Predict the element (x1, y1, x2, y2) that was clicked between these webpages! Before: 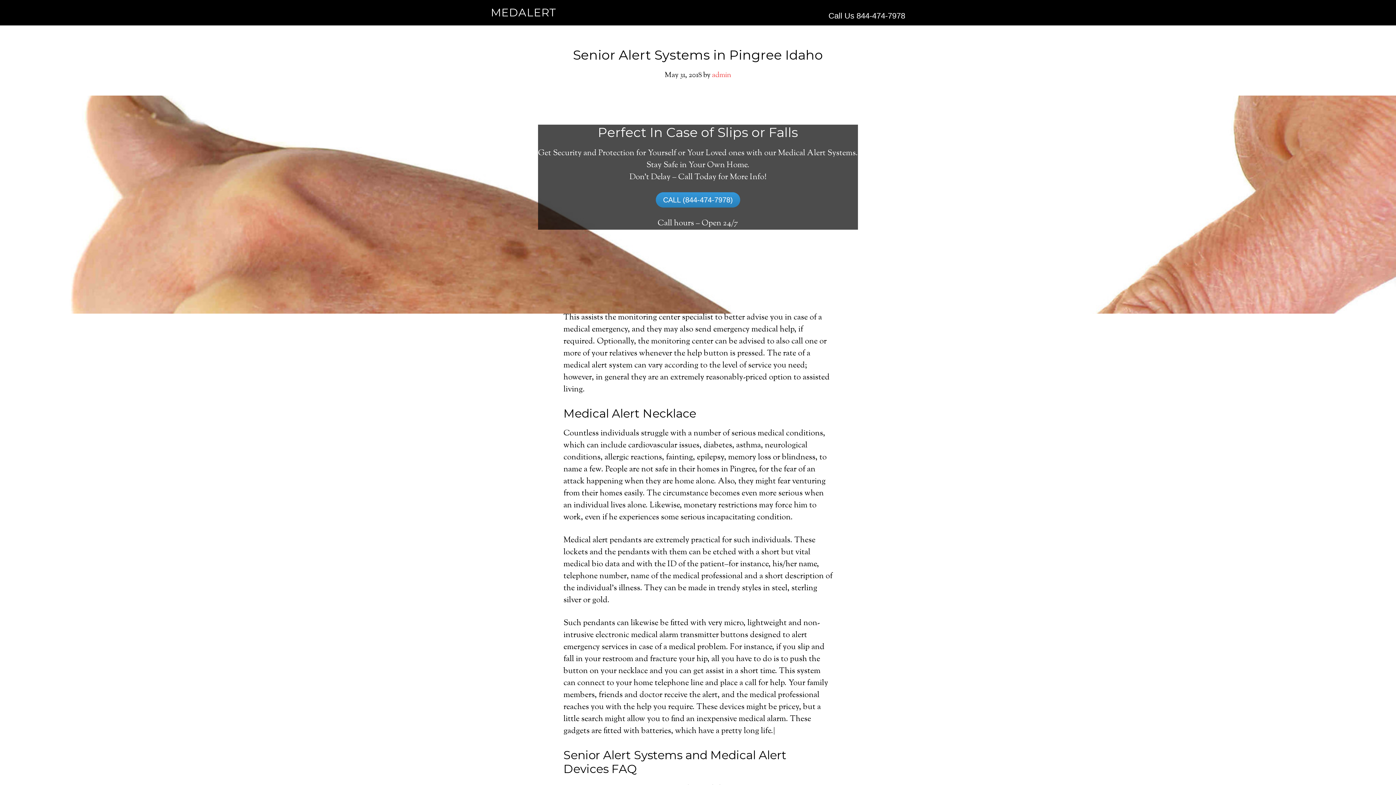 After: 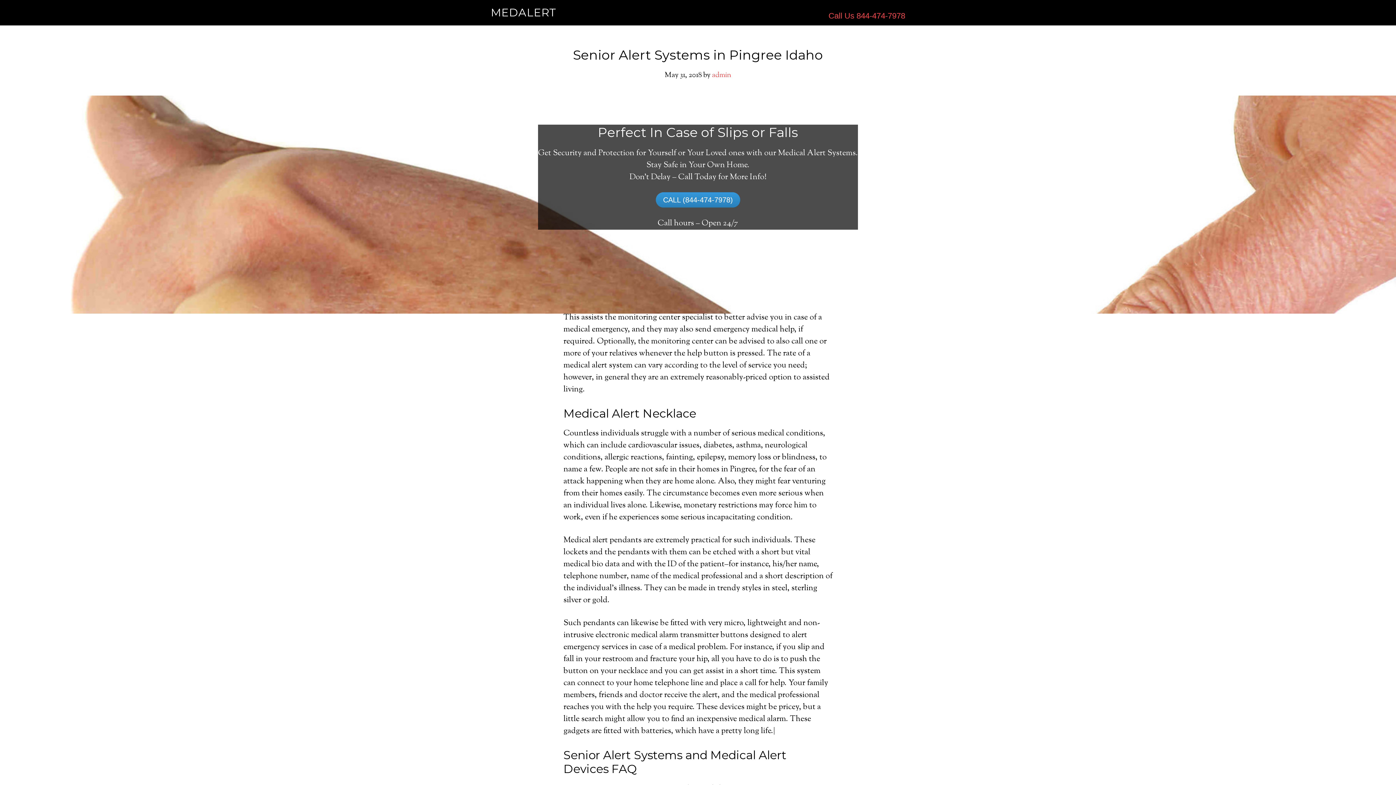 Action: bbox: (828, 10, 905, 22) label: Call Us 844-474-7978